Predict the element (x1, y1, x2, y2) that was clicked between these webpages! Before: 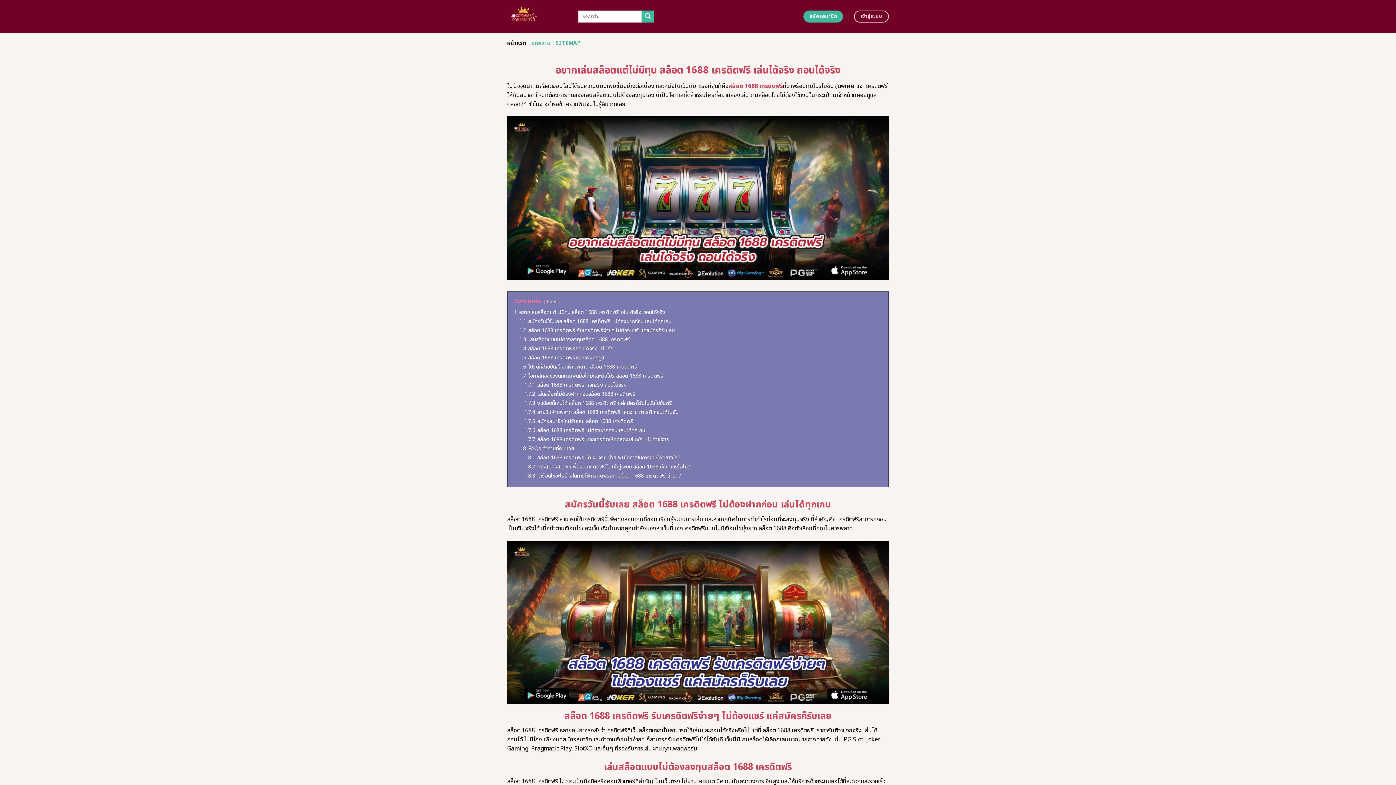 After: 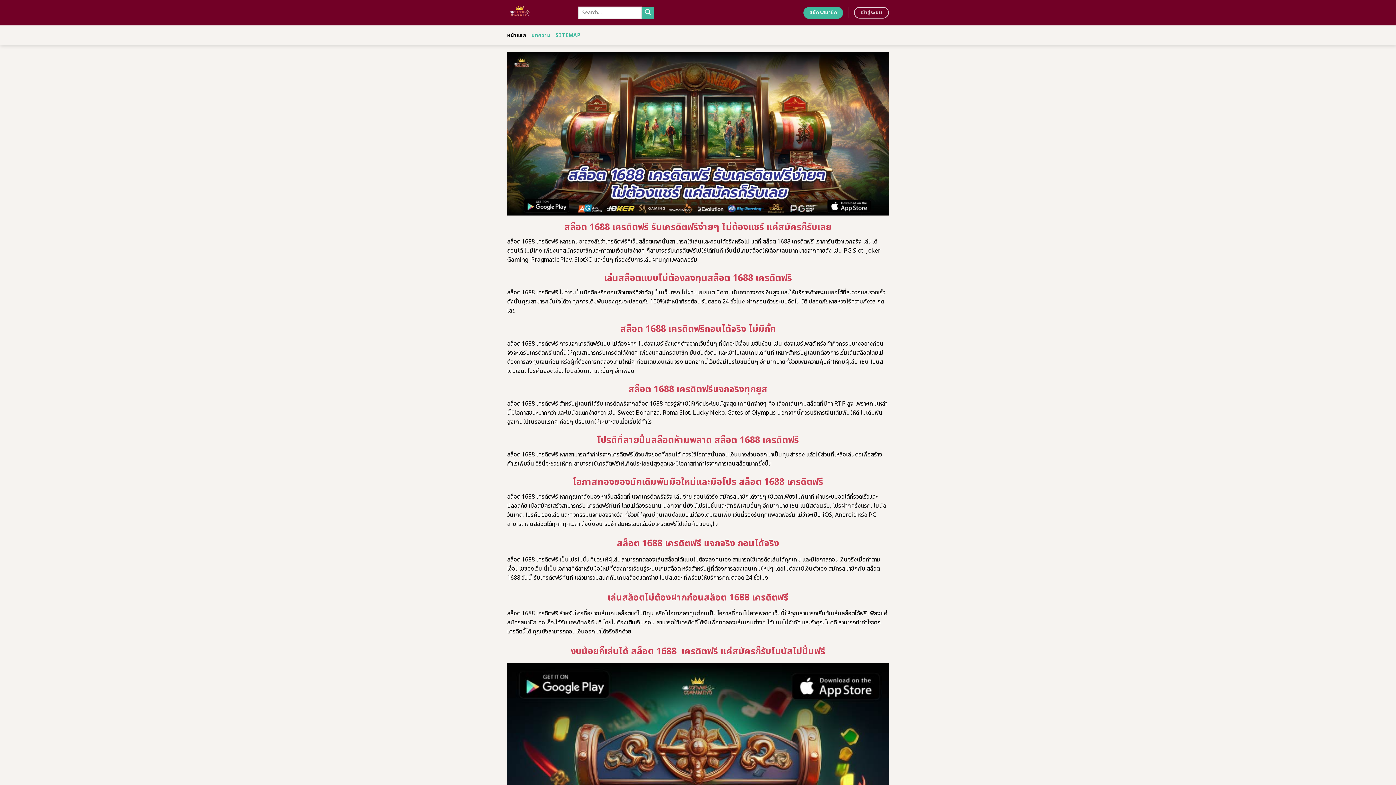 Action: label: 1.1 สมัครวันนี้รับเลย สล็อต 1688 เครดิตฟรี ไม่ต้องฝากก่อน เล่นได้ทุกเกม bbox: (519, 317, 671, 325)